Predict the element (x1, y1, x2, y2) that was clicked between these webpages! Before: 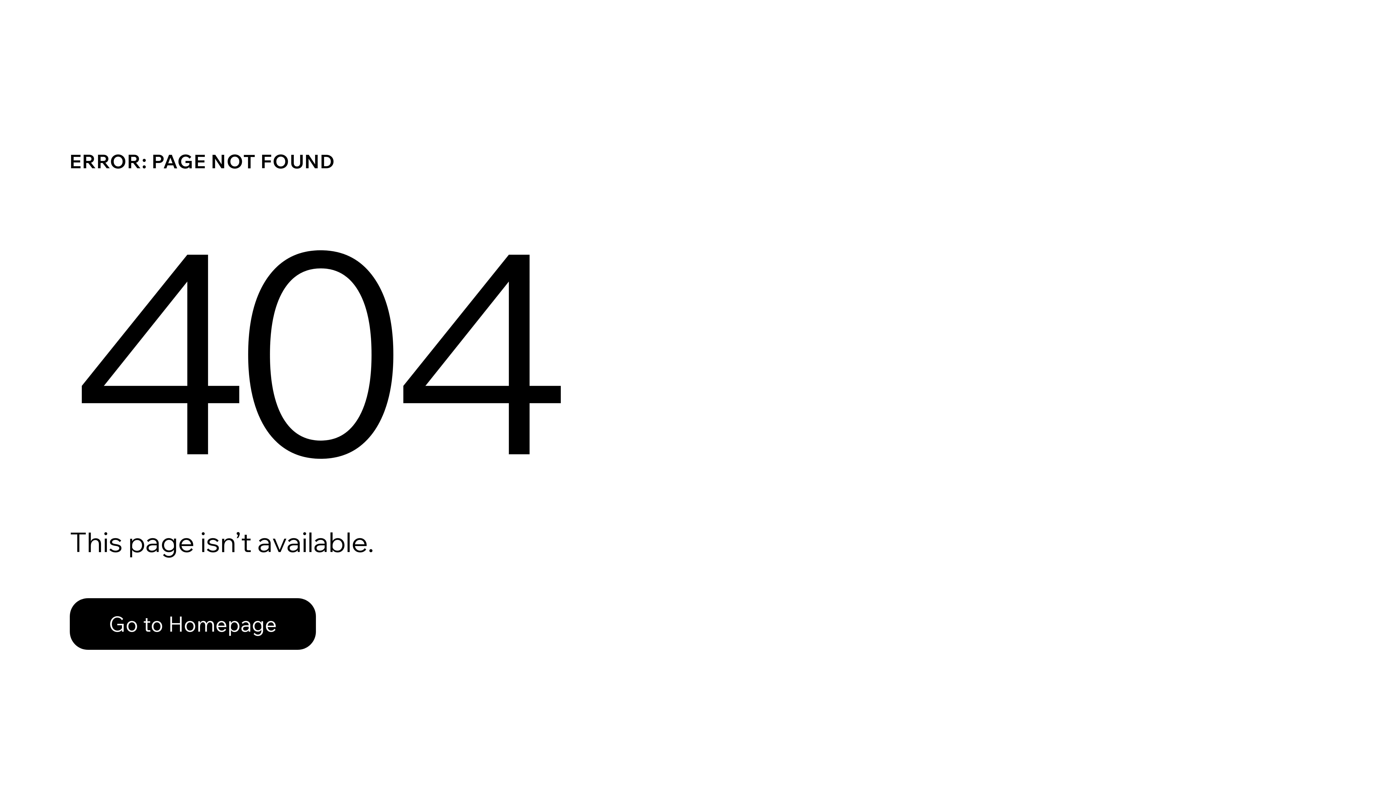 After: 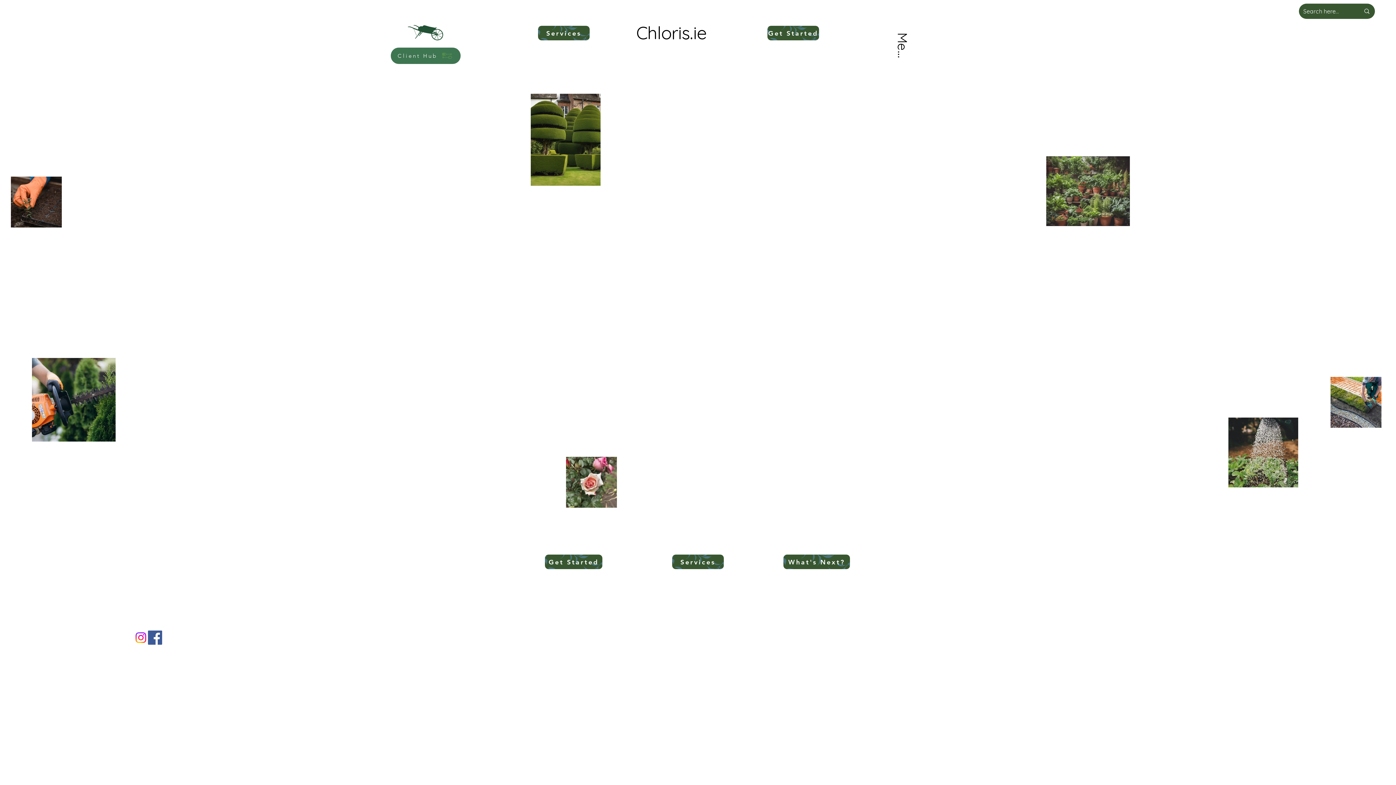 Action: bbox: (69, 582, 768, 659) label: Go to Homepage